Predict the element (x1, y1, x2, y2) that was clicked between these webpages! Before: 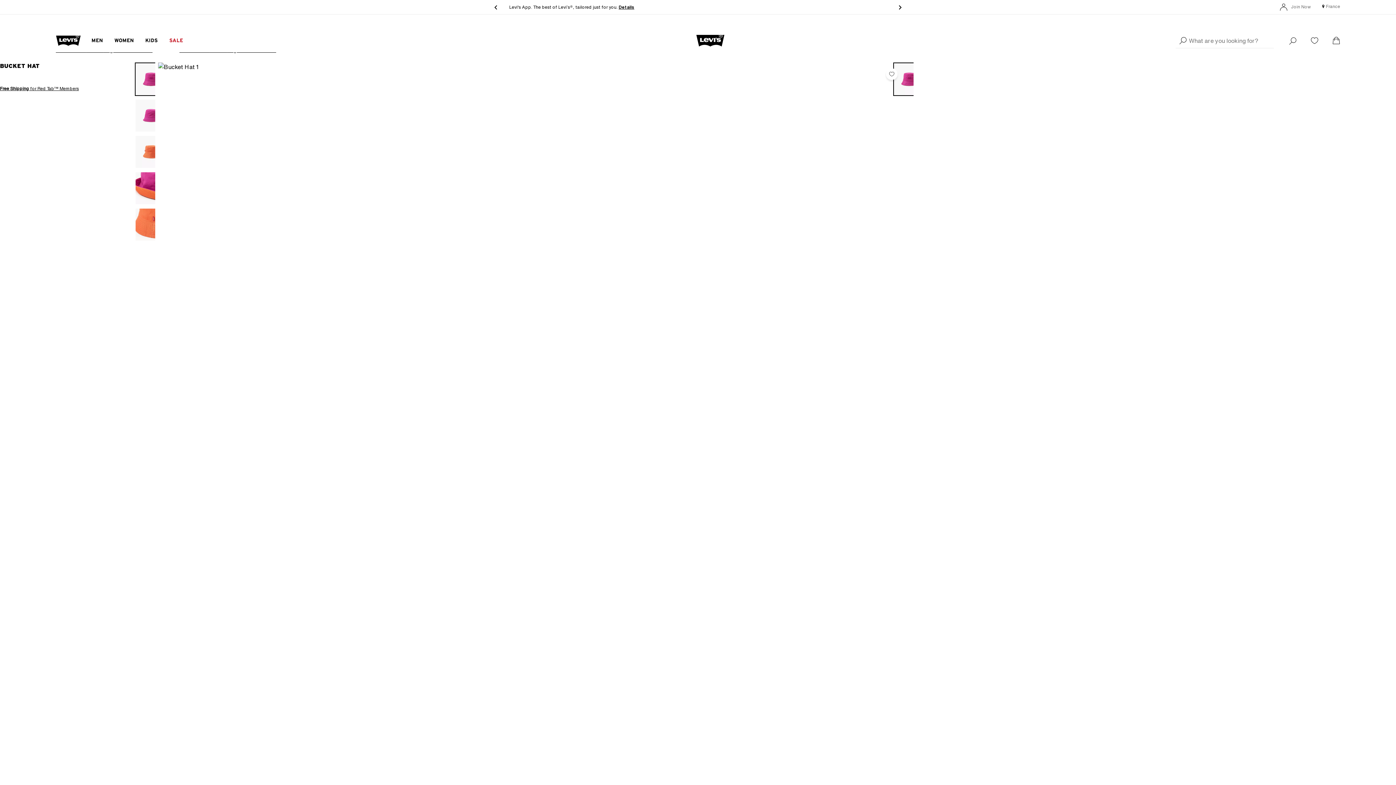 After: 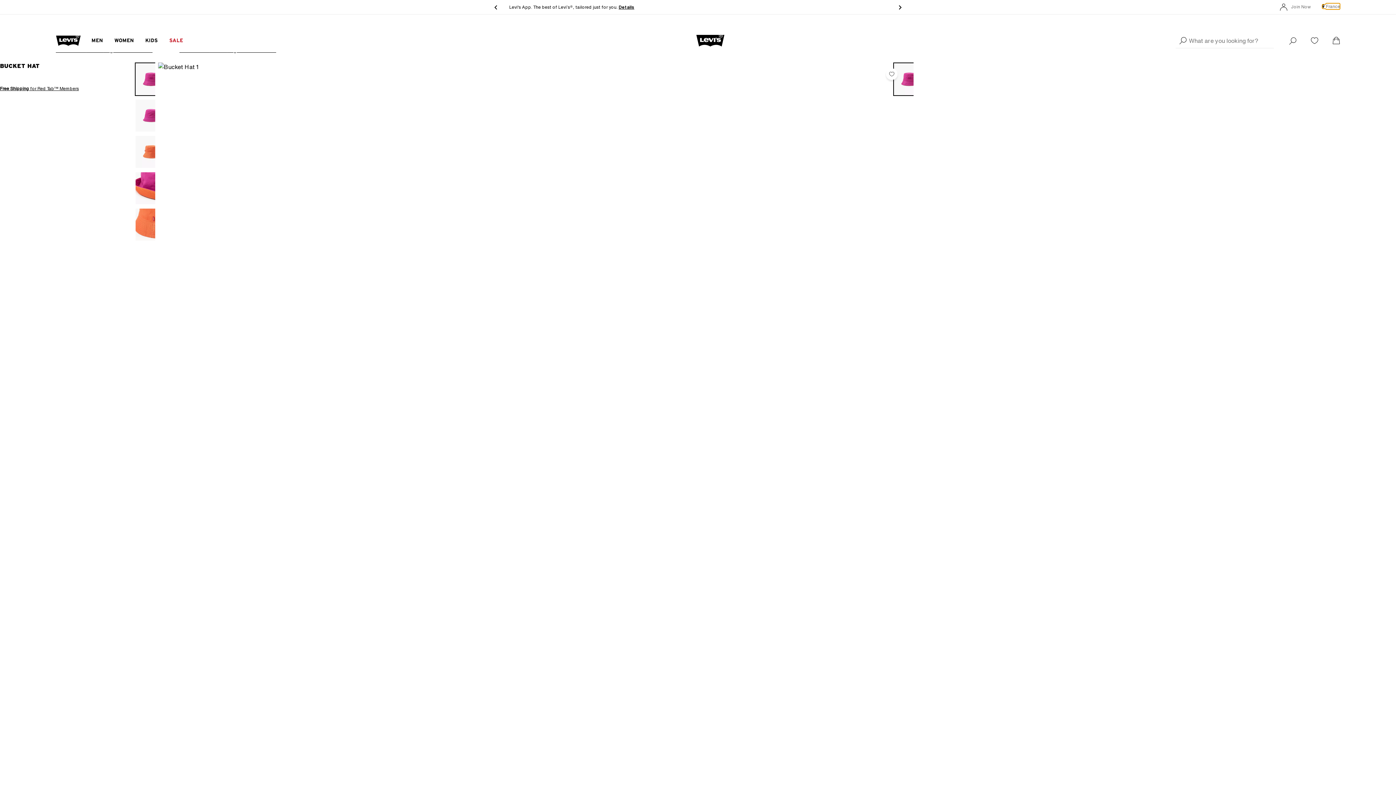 Action: label: Menu Button France opens in a popup bbox: (1322, 4, 1340, 8)